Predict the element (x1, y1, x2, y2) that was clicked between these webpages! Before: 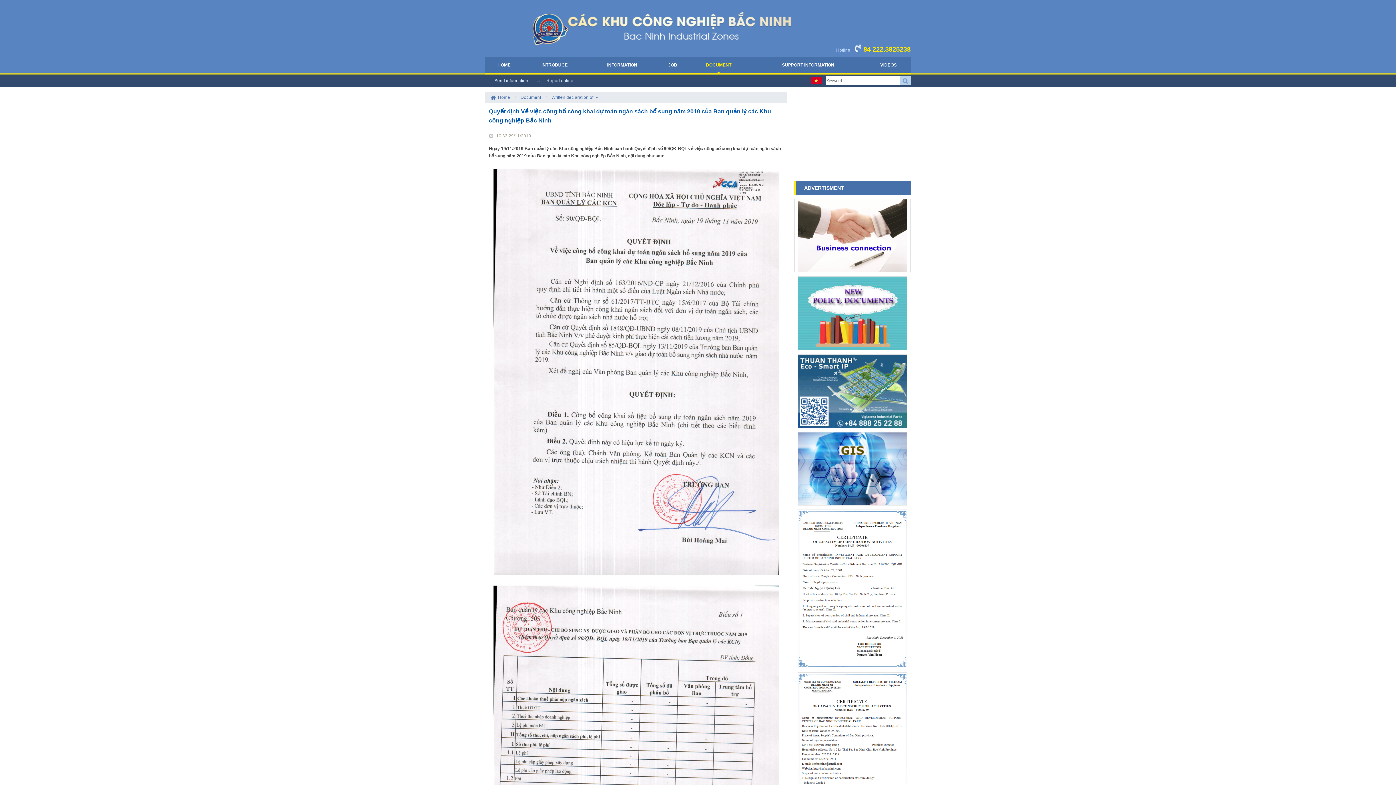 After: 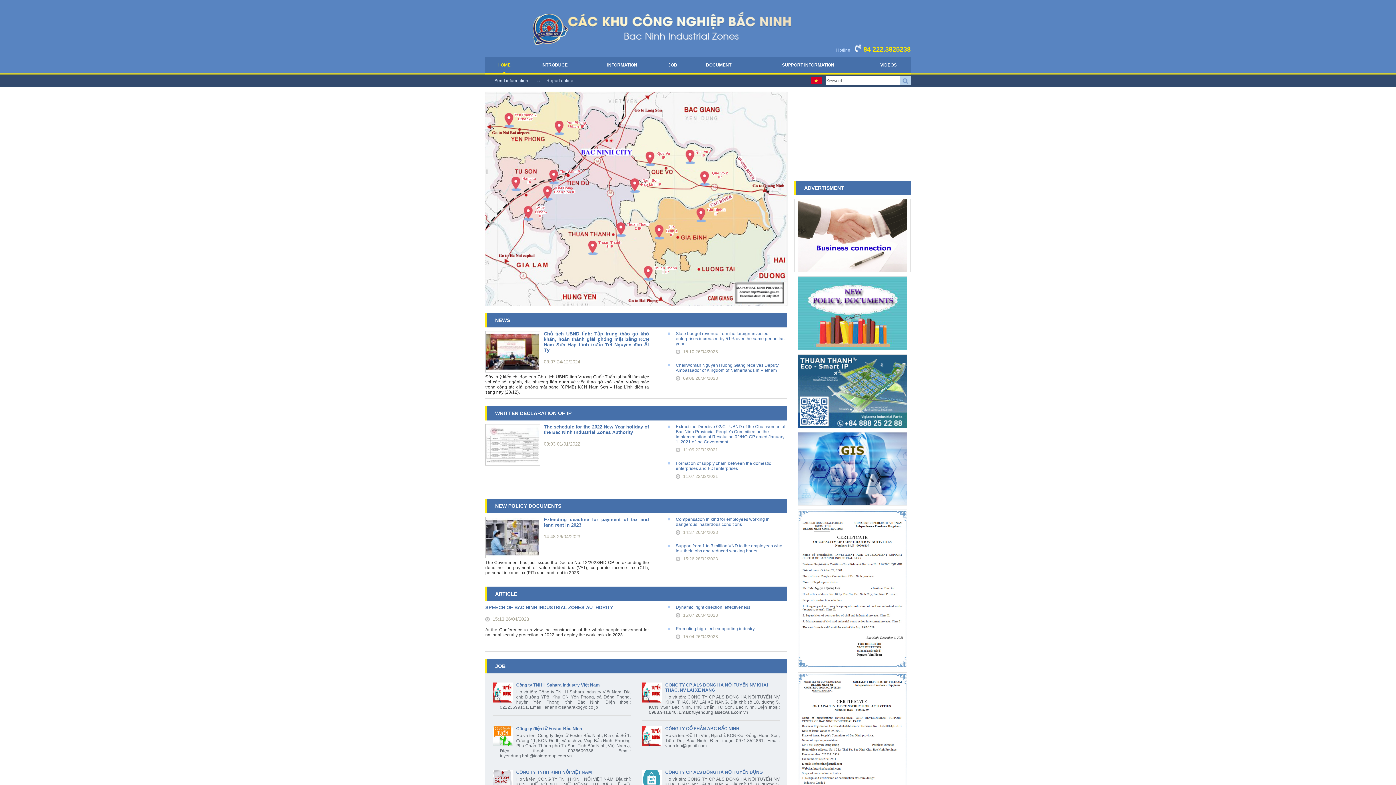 Action: bbox: (485, 53, 910, 58)